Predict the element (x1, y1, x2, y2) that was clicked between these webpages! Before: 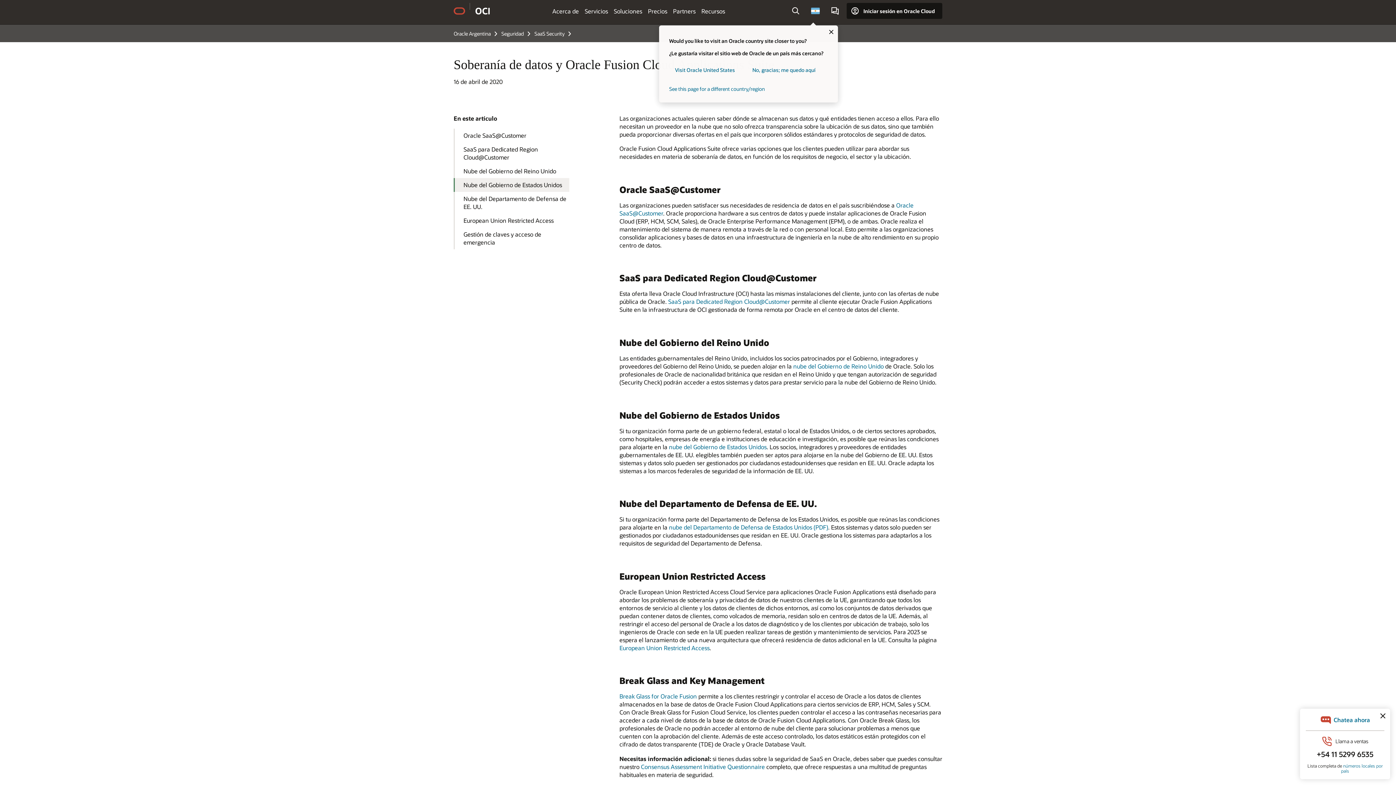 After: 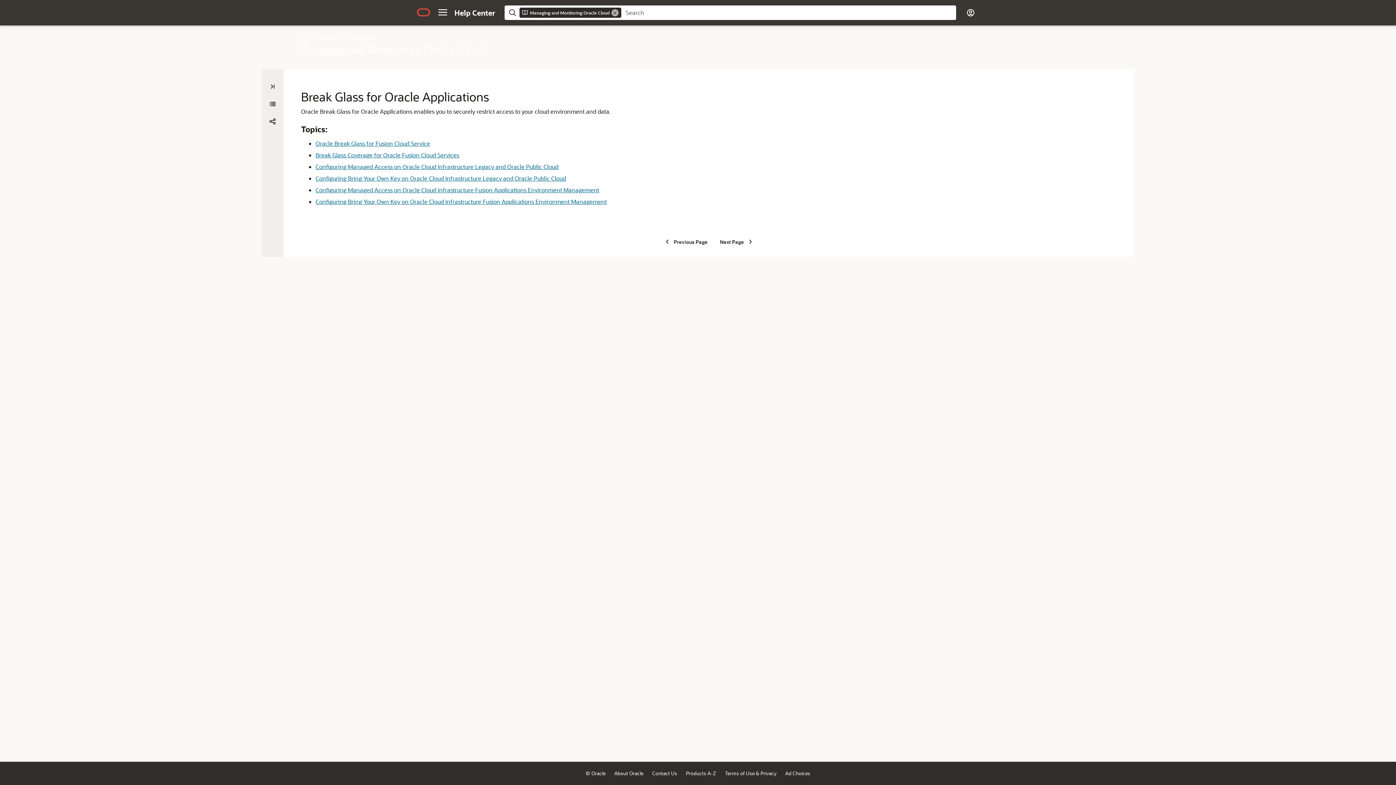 Action: bbox: (619, 692, 697, 700) label: Break Glass for Oracle Fusion